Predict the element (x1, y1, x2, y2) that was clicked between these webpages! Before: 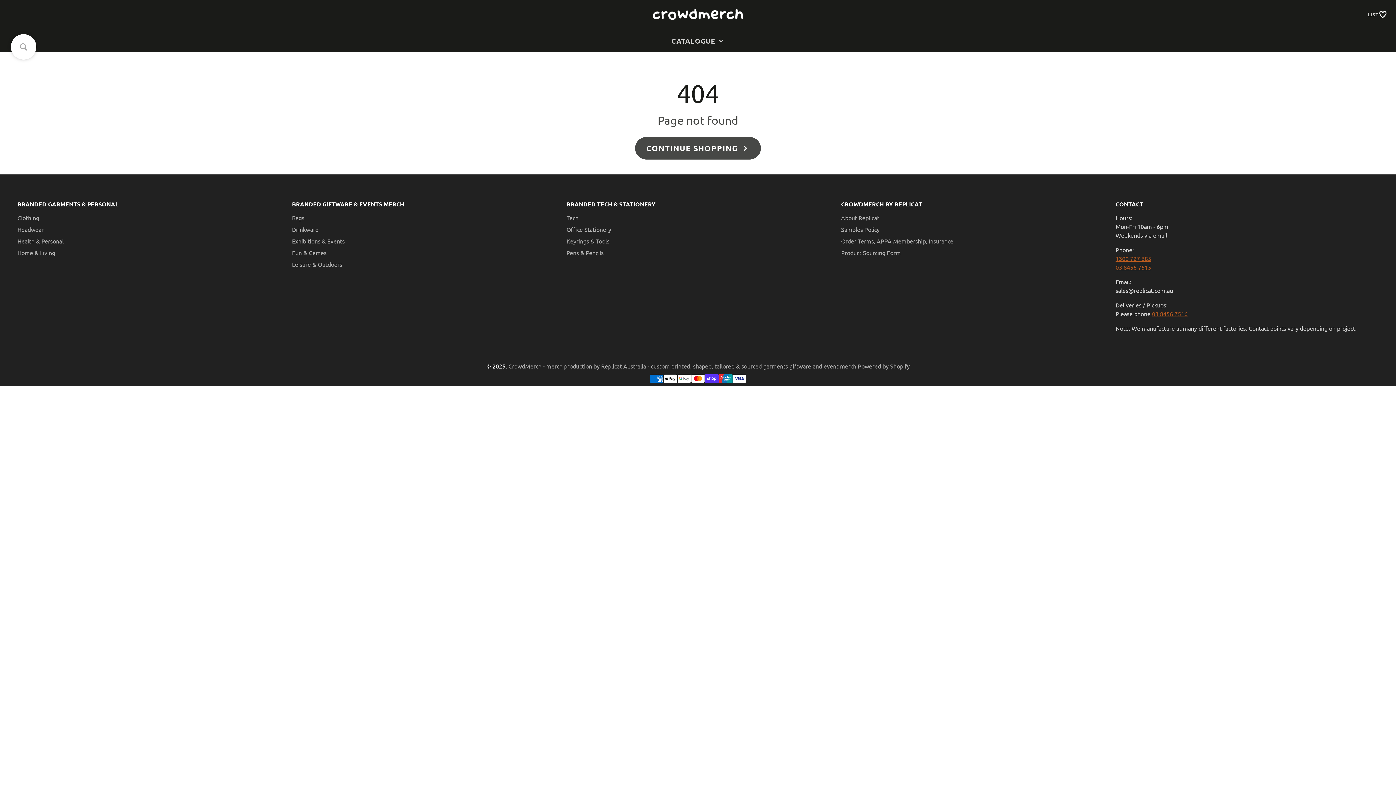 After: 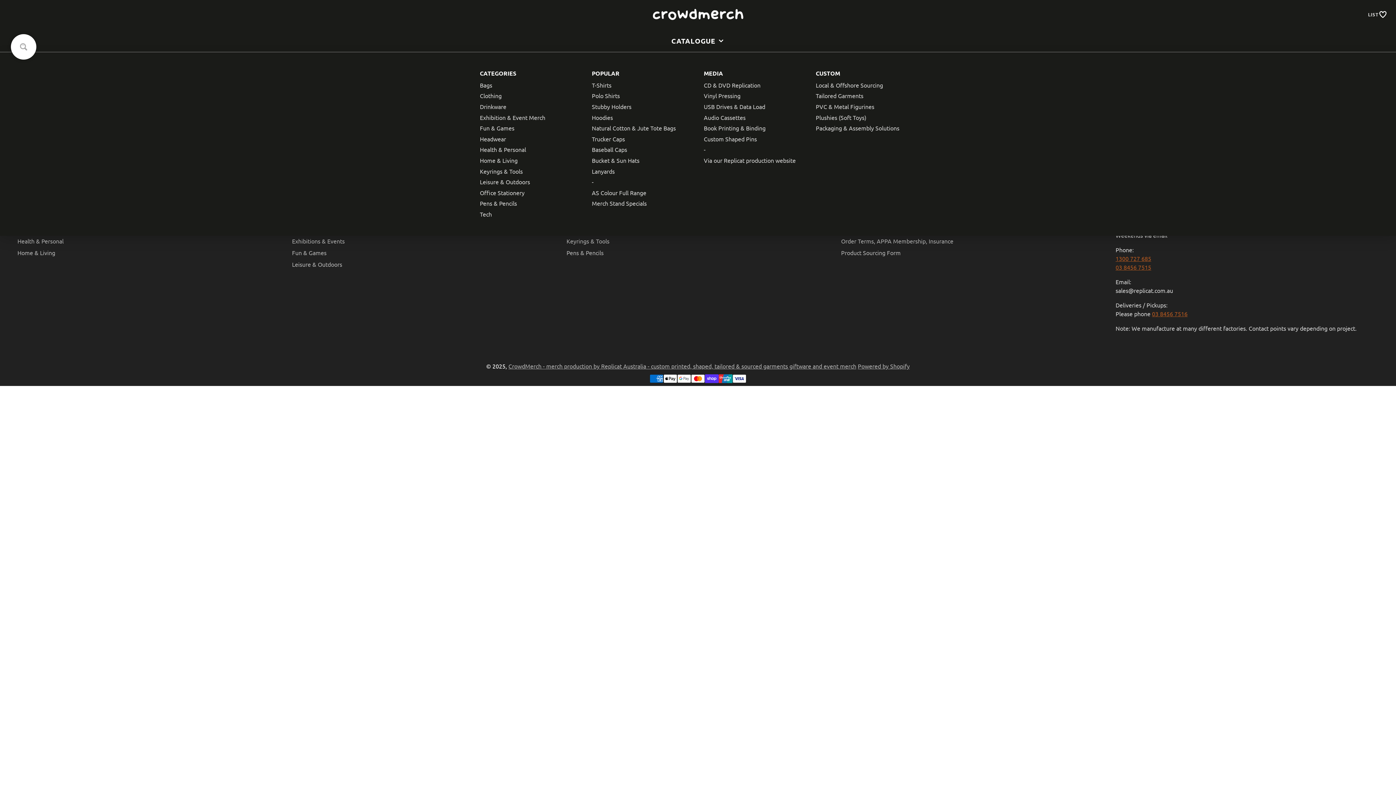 Action: bbox: (664, 30, 731, 51) label: CATALOGUE